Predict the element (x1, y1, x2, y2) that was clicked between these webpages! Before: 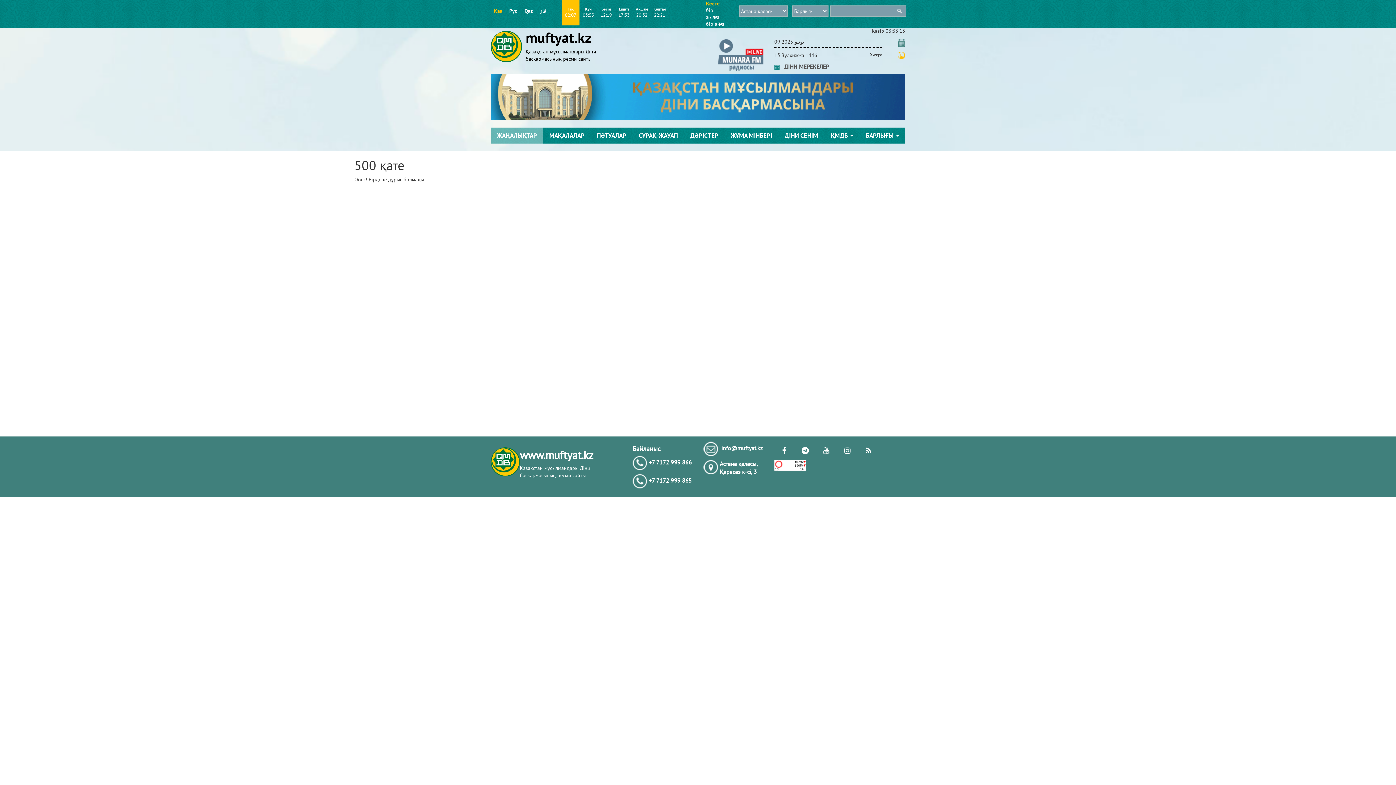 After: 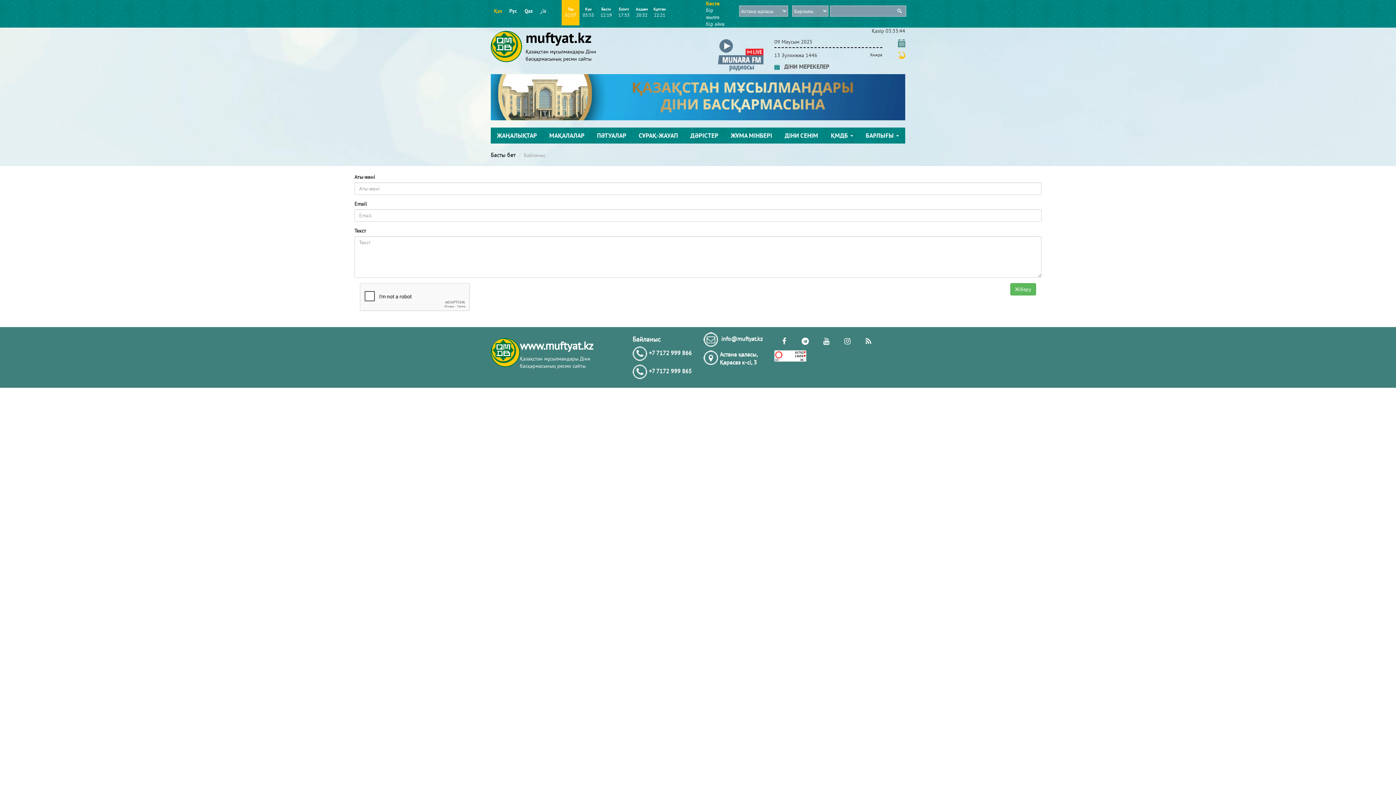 Action: bbox: (632, 444, 660, 452) label: Байланыс